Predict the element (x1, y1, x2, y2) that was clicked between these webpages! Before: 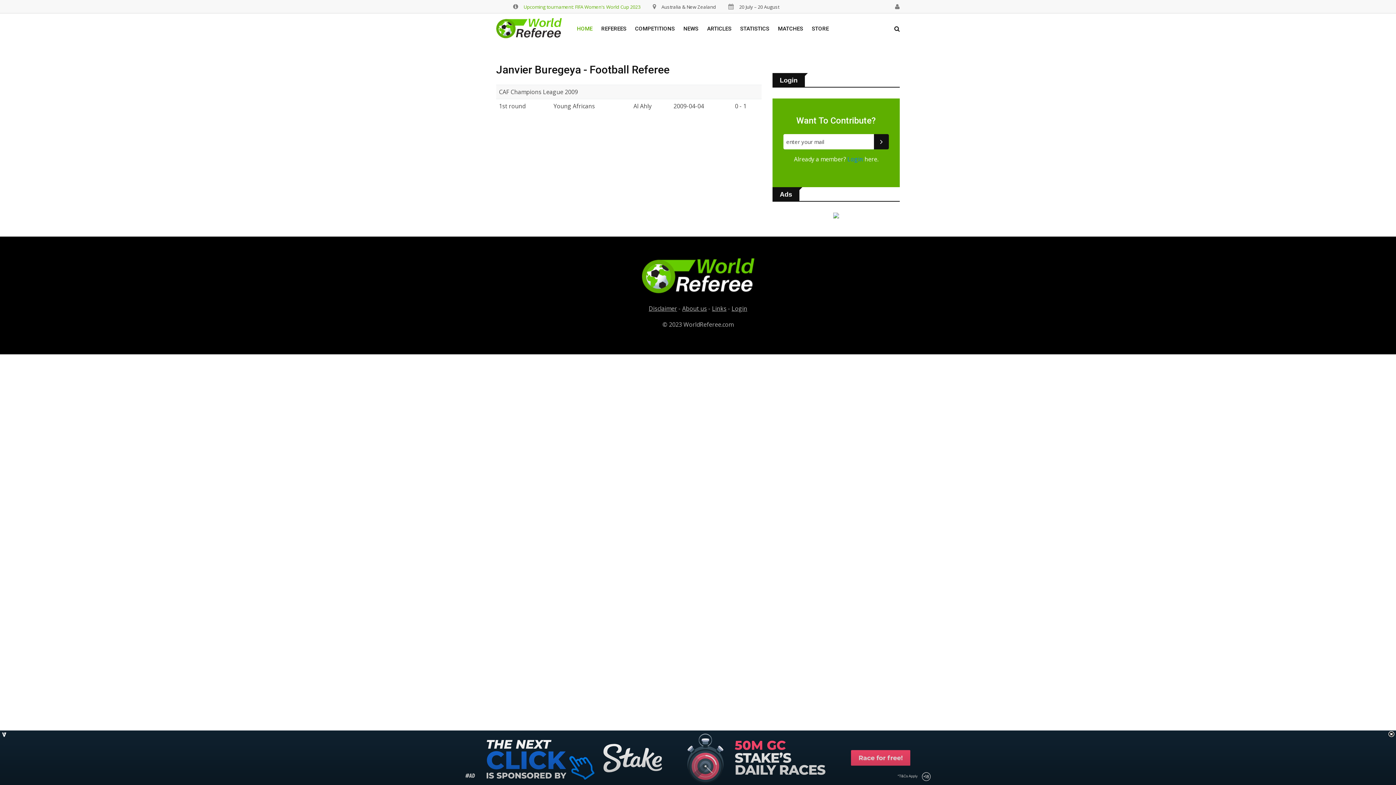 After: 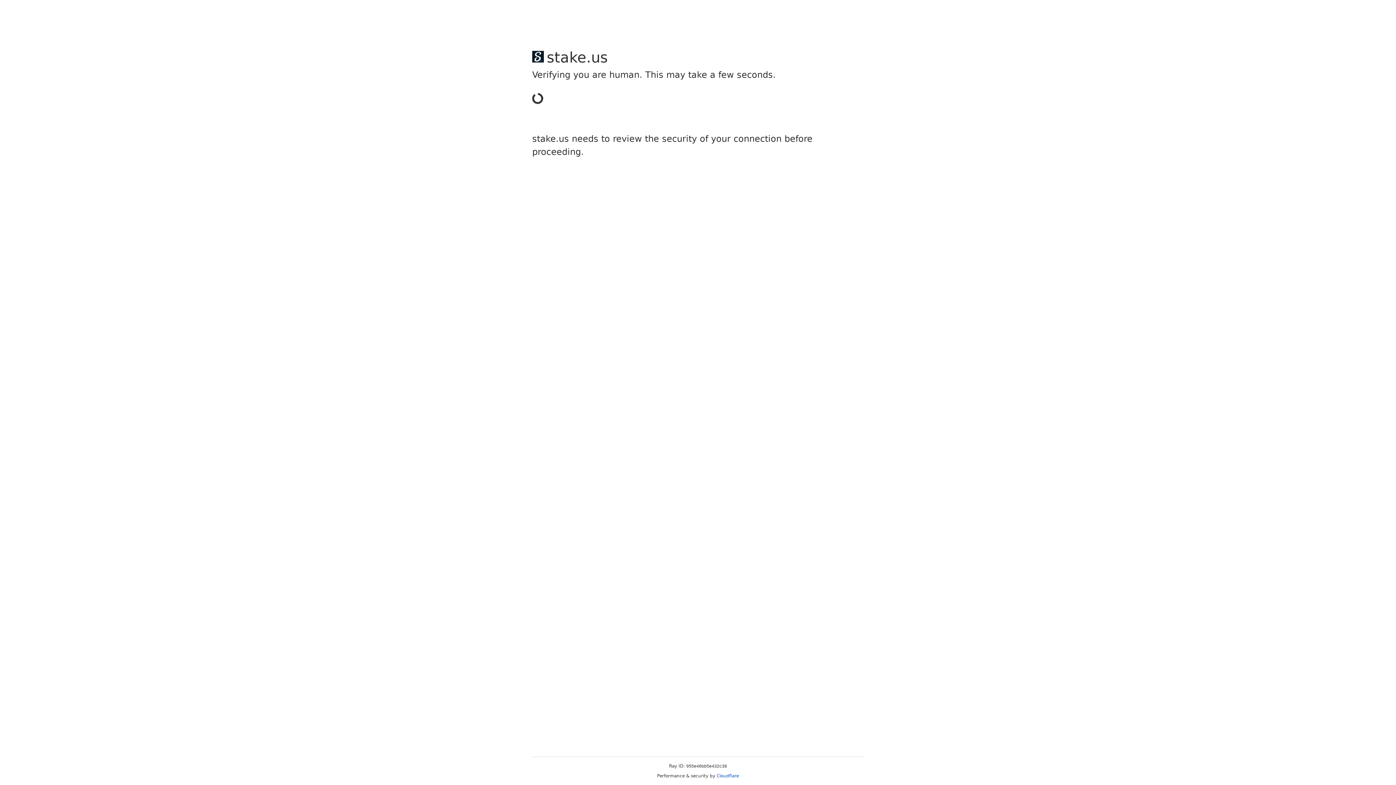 Action: bbox: (597, 13, 630, 44) label: REFEREES